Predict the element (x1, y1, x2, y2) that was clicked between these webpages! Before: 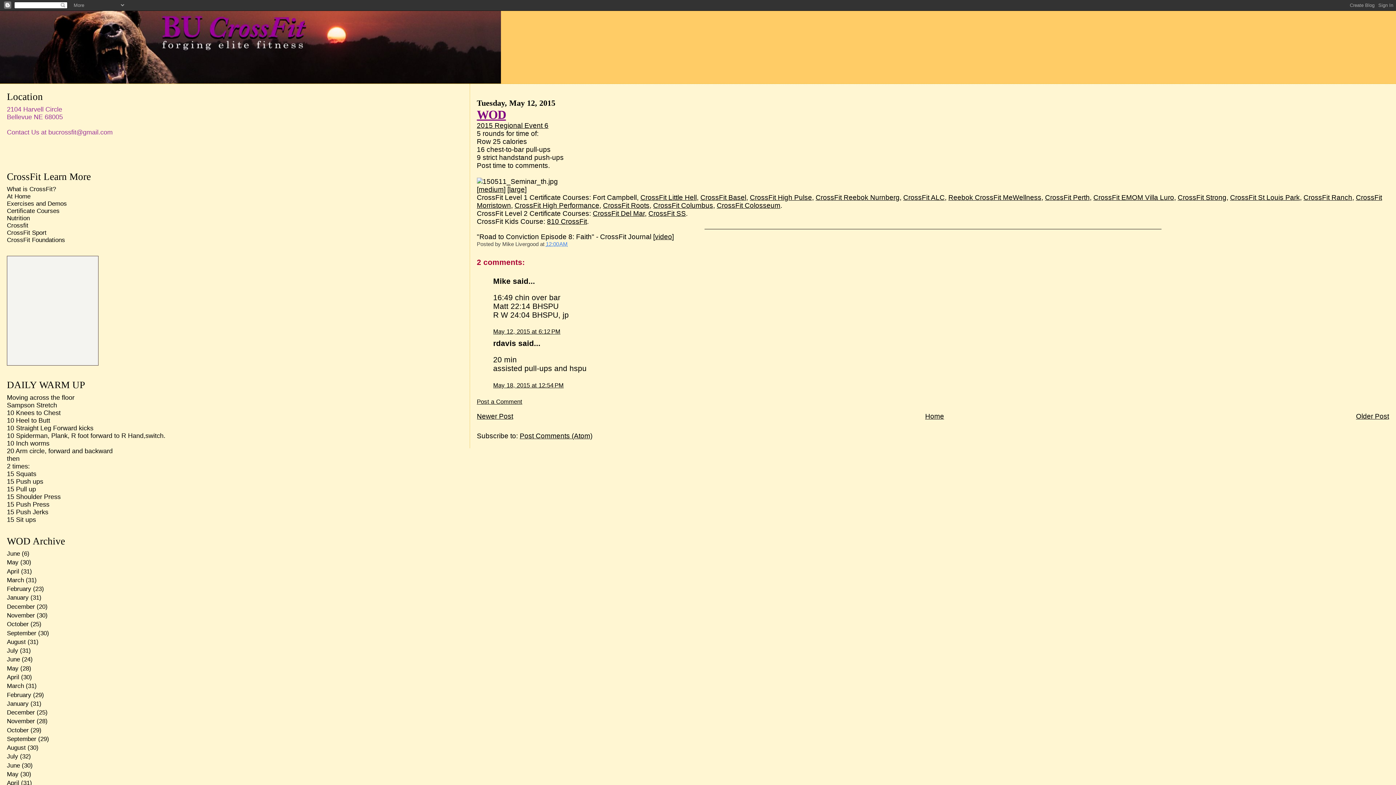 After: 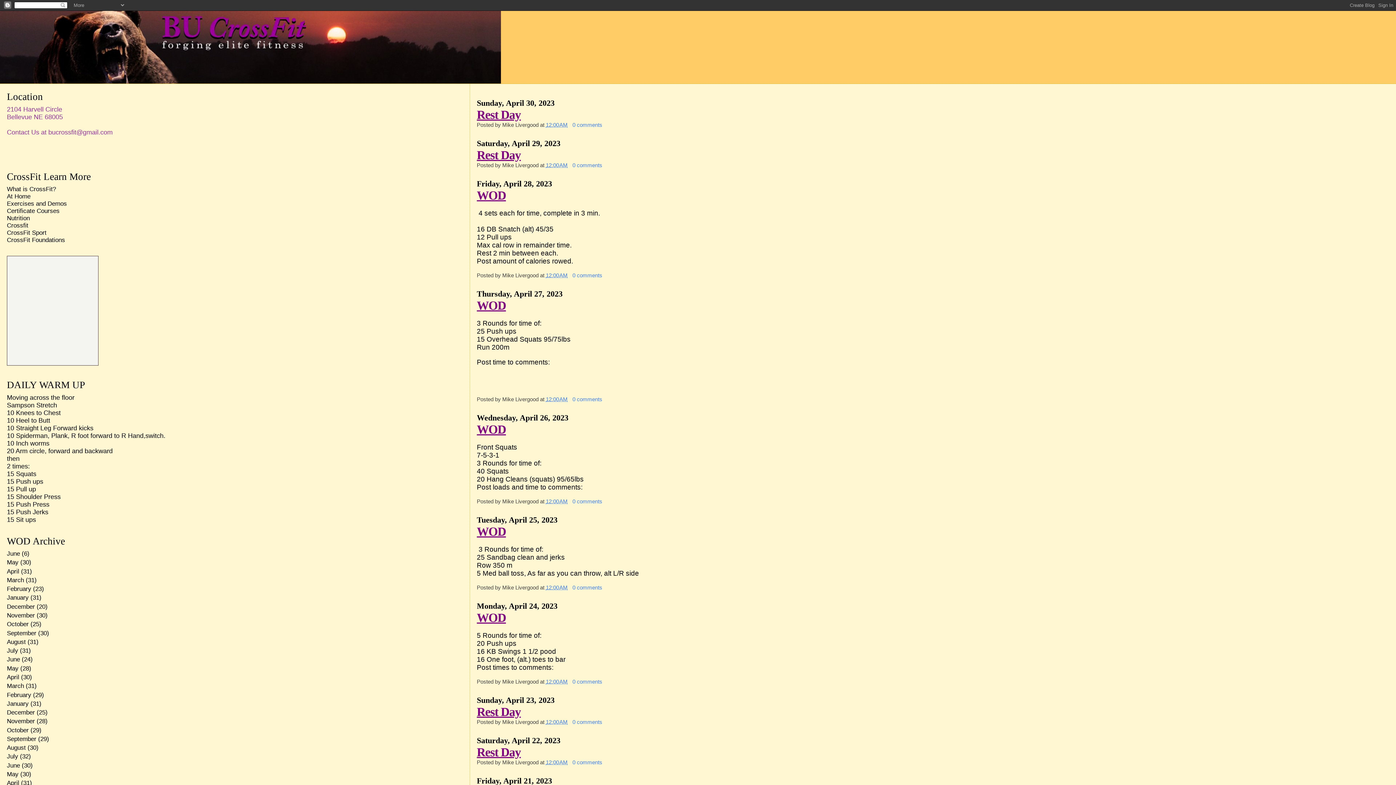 Action: label: April bbox: (6, 780, 19, 787)